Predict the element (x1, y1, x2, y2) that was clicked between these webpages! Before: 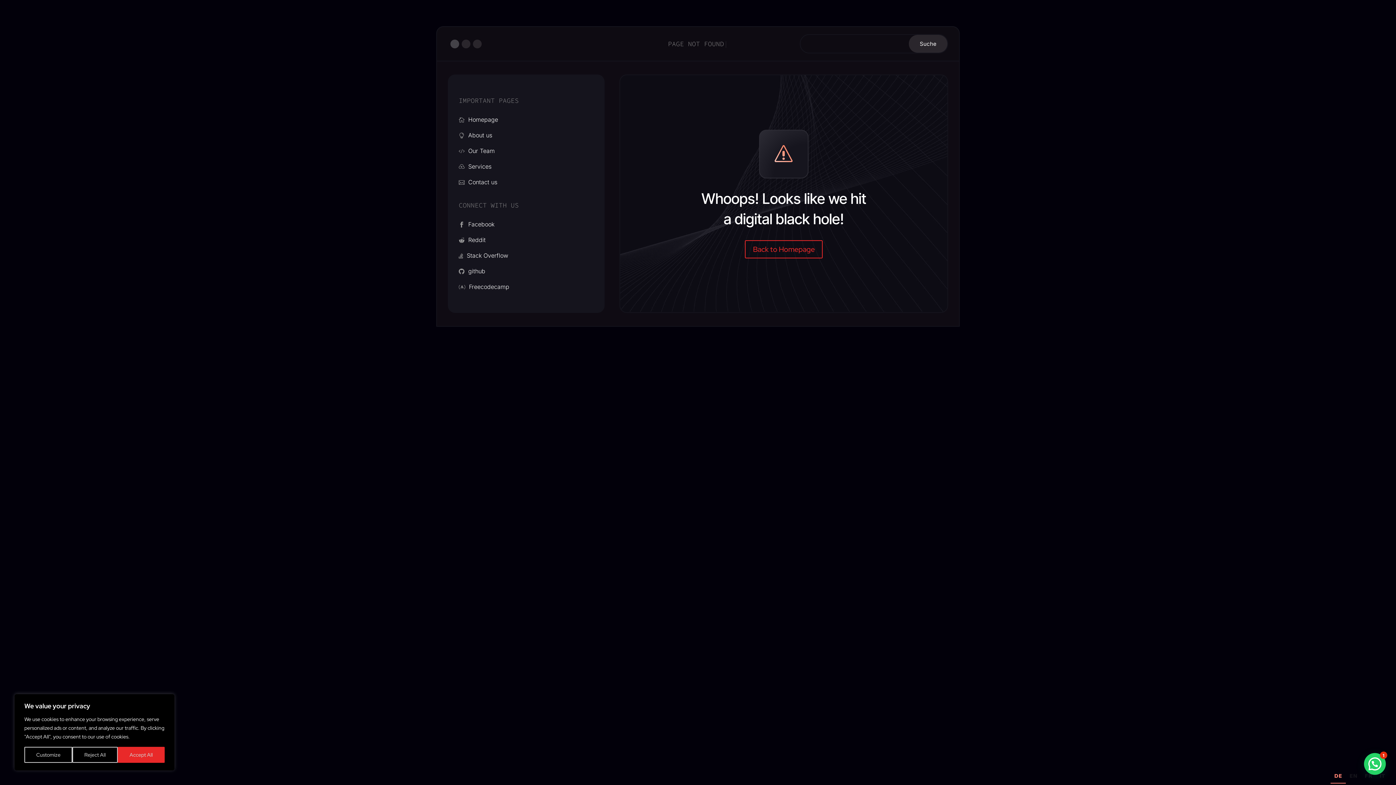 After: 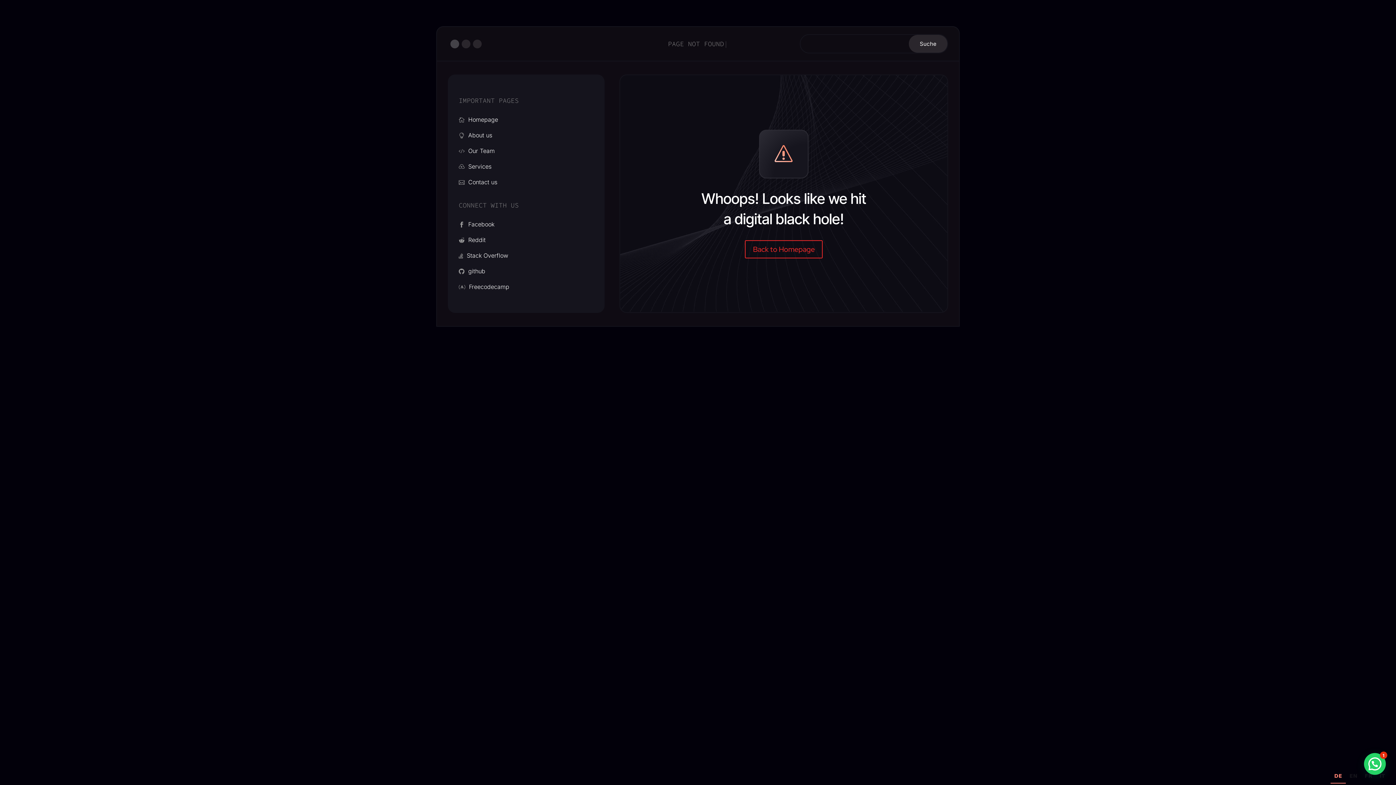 Action: label: Accept All bbox: (117, 747, 164, 763)